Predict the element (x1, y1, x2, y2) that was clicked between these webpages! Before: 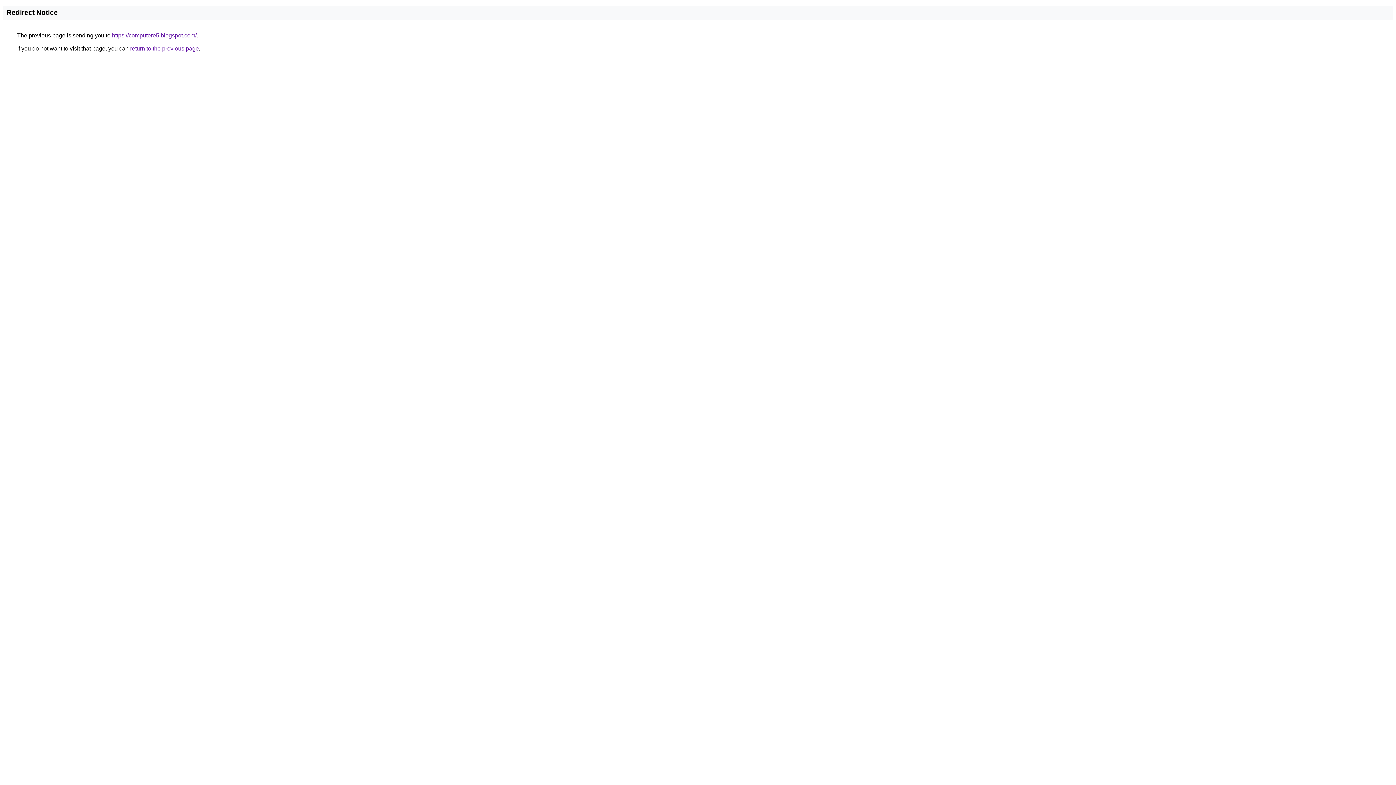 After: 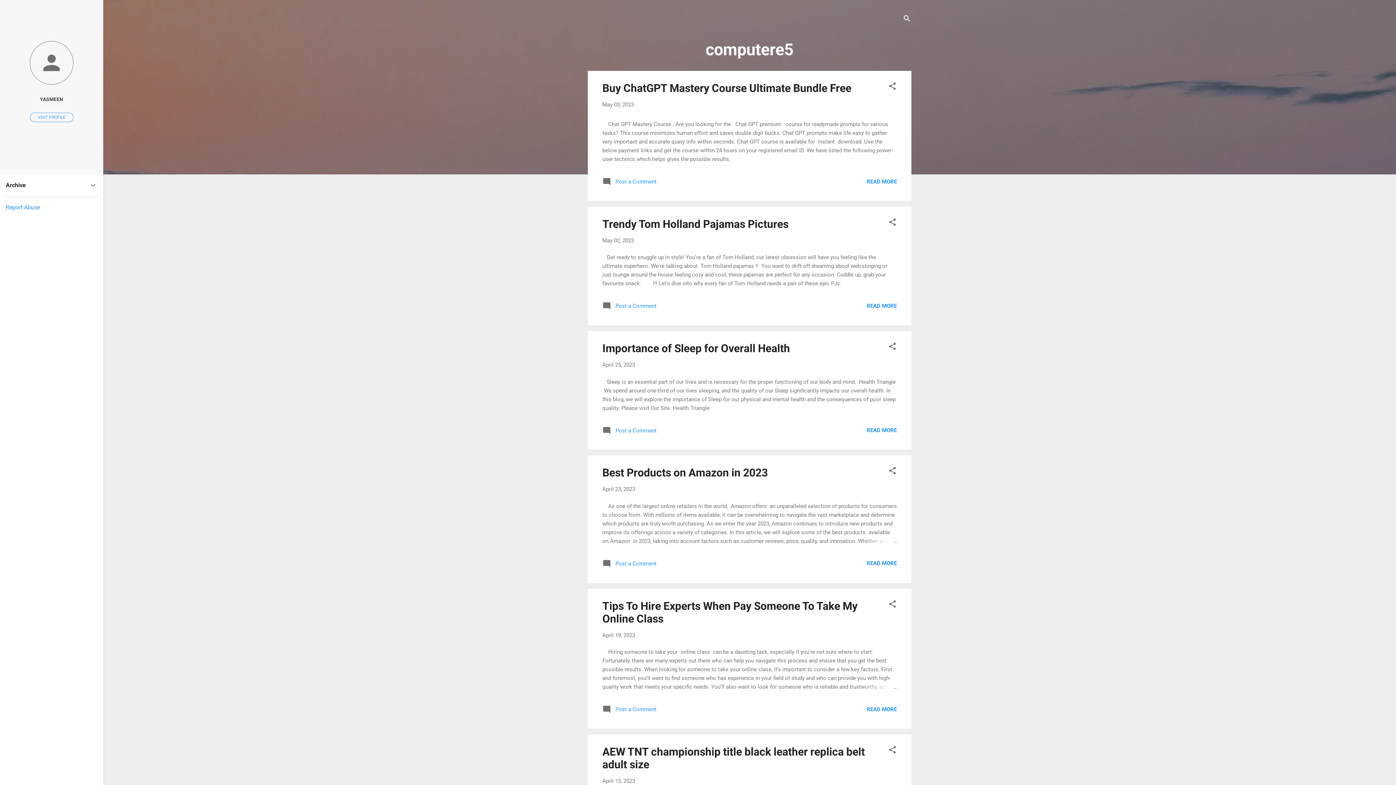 Action: bbox: (112, 32, 196, 38) label: https://computere5.blogspot.com/